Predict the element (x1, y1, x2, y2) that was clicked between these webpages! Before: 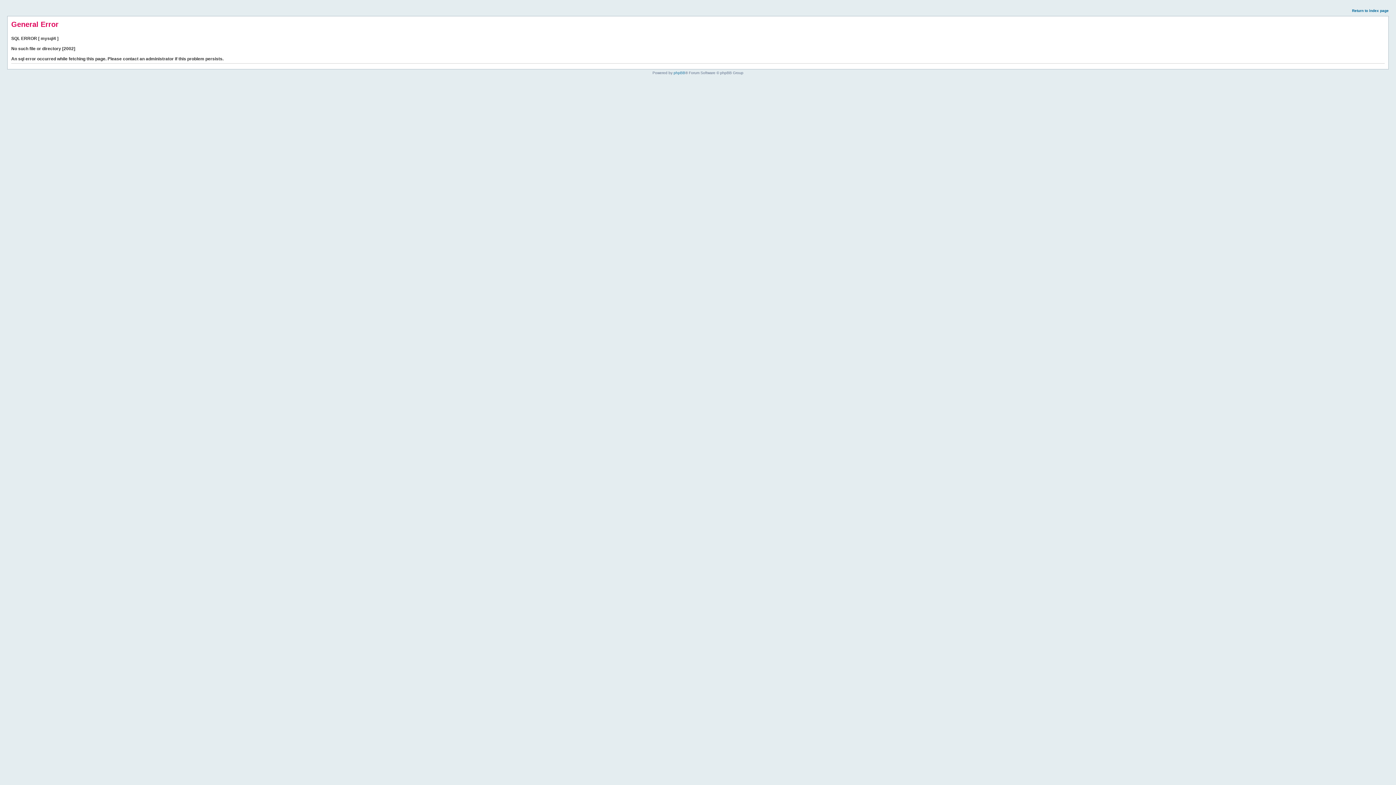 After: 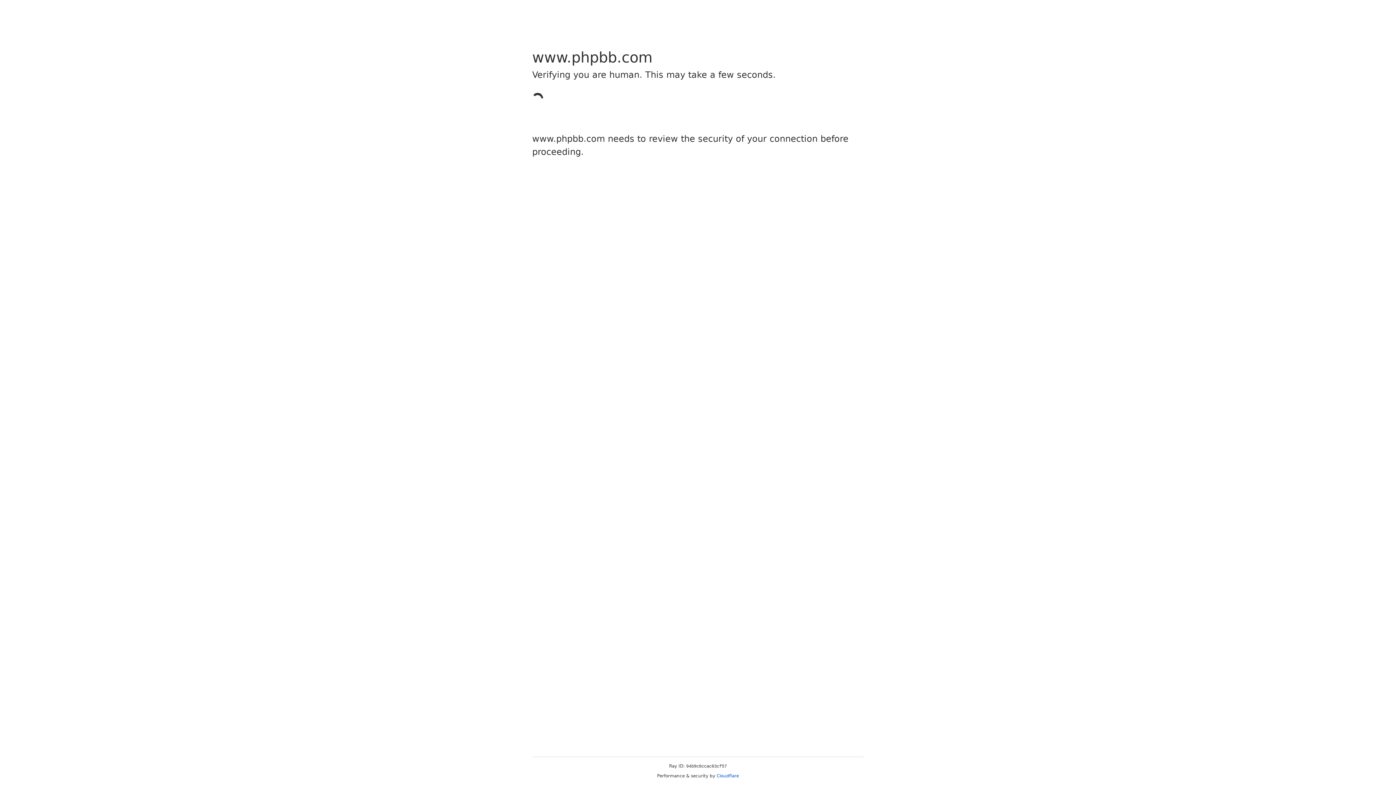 Action: label: phpBB bbox: (673, 70, 685, 74)